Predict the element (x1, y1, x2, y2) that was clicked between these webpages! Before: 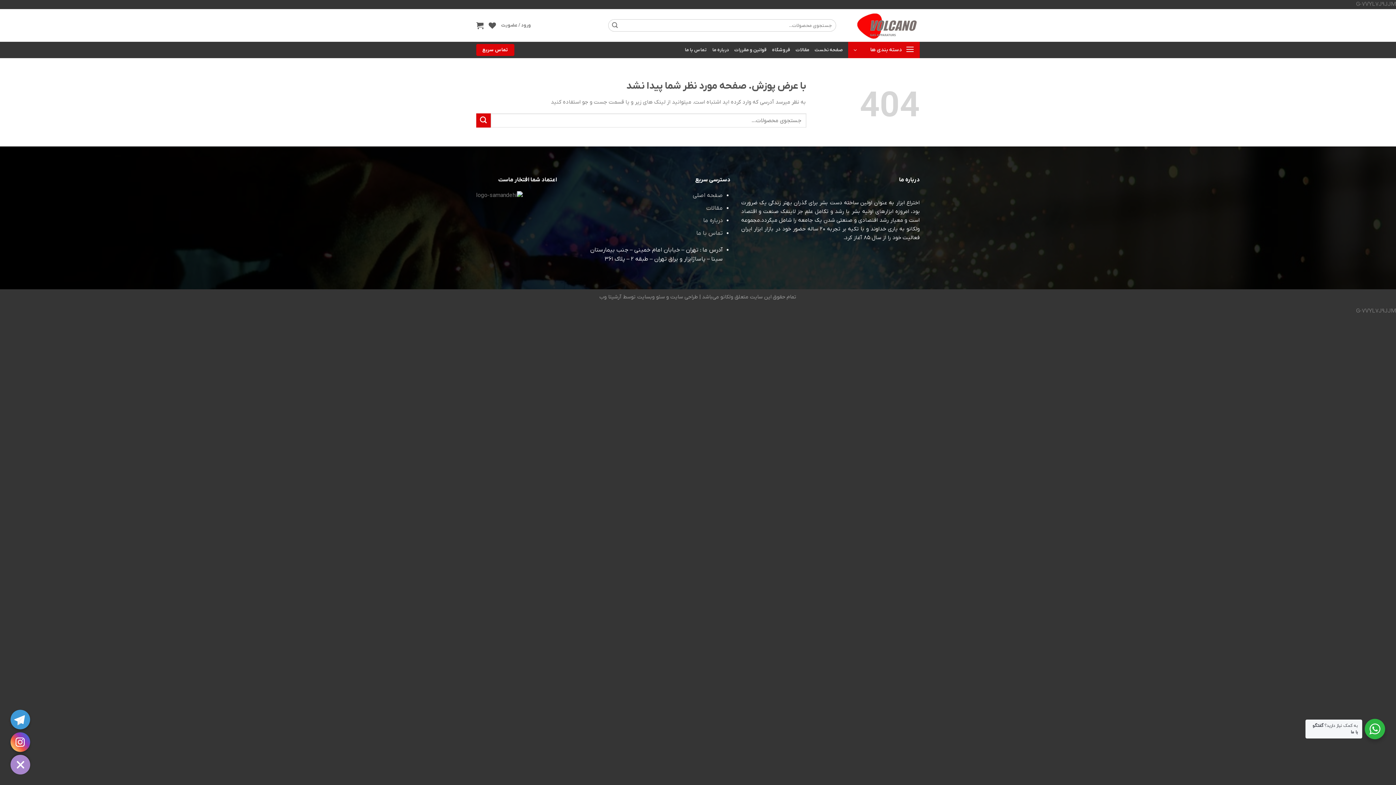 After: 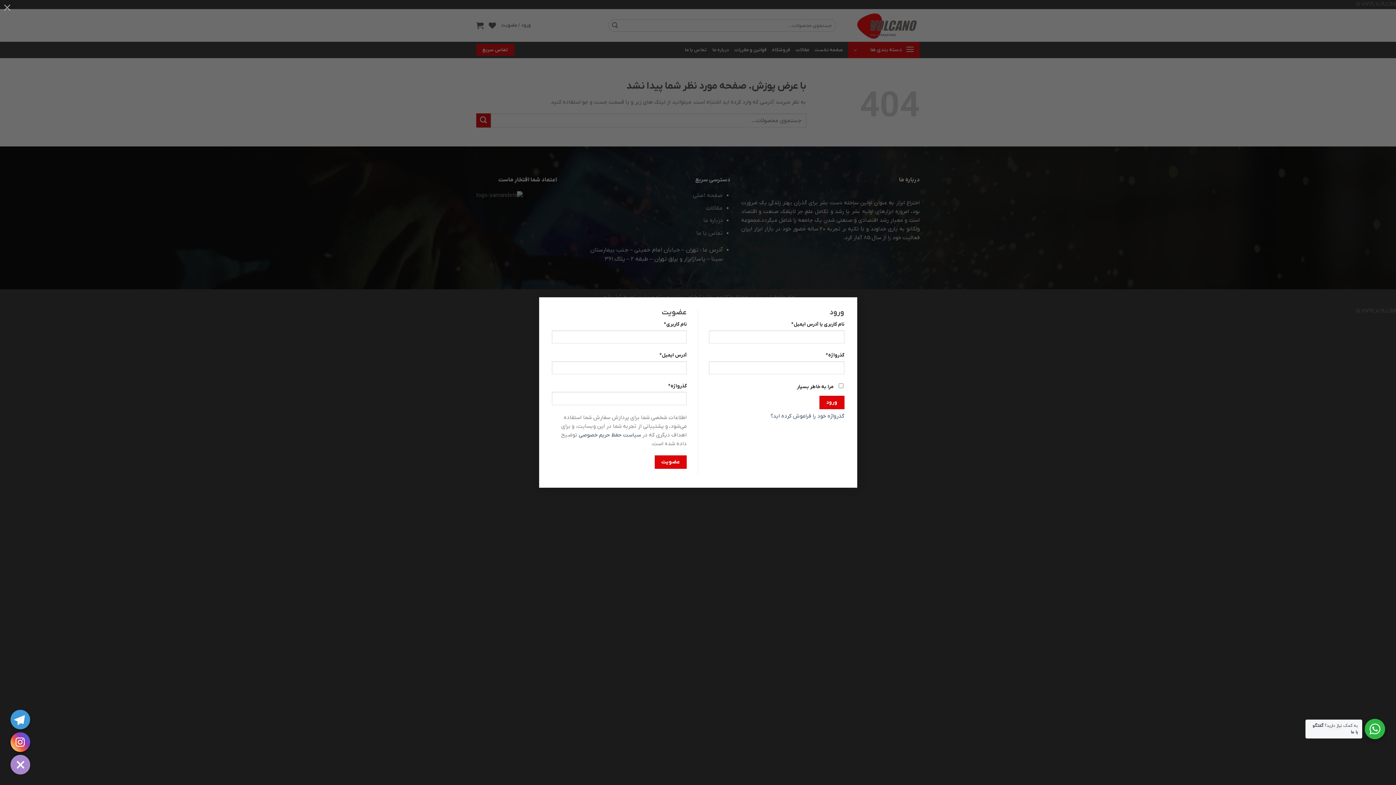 Action: label: ورود / عضویت bbox: (501, 18, 531, 32)